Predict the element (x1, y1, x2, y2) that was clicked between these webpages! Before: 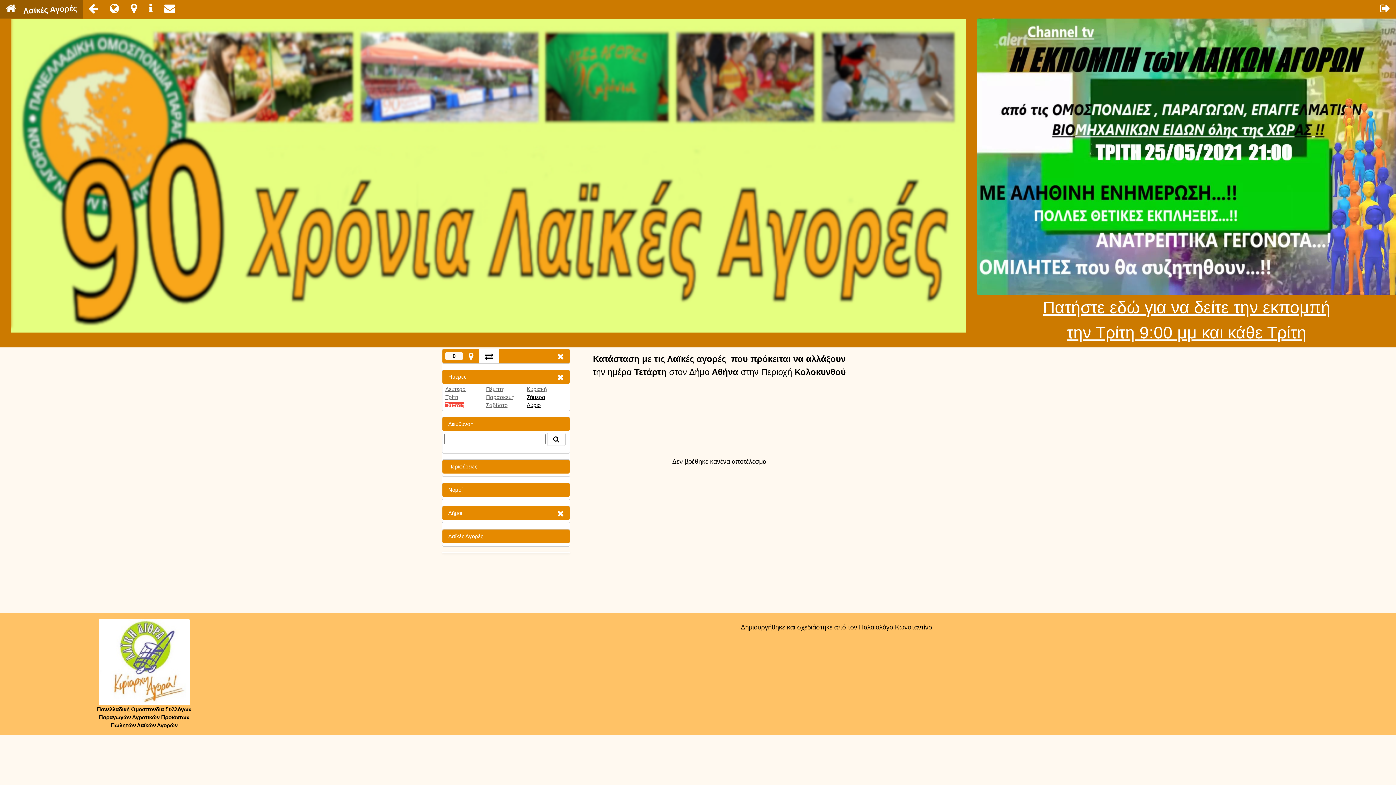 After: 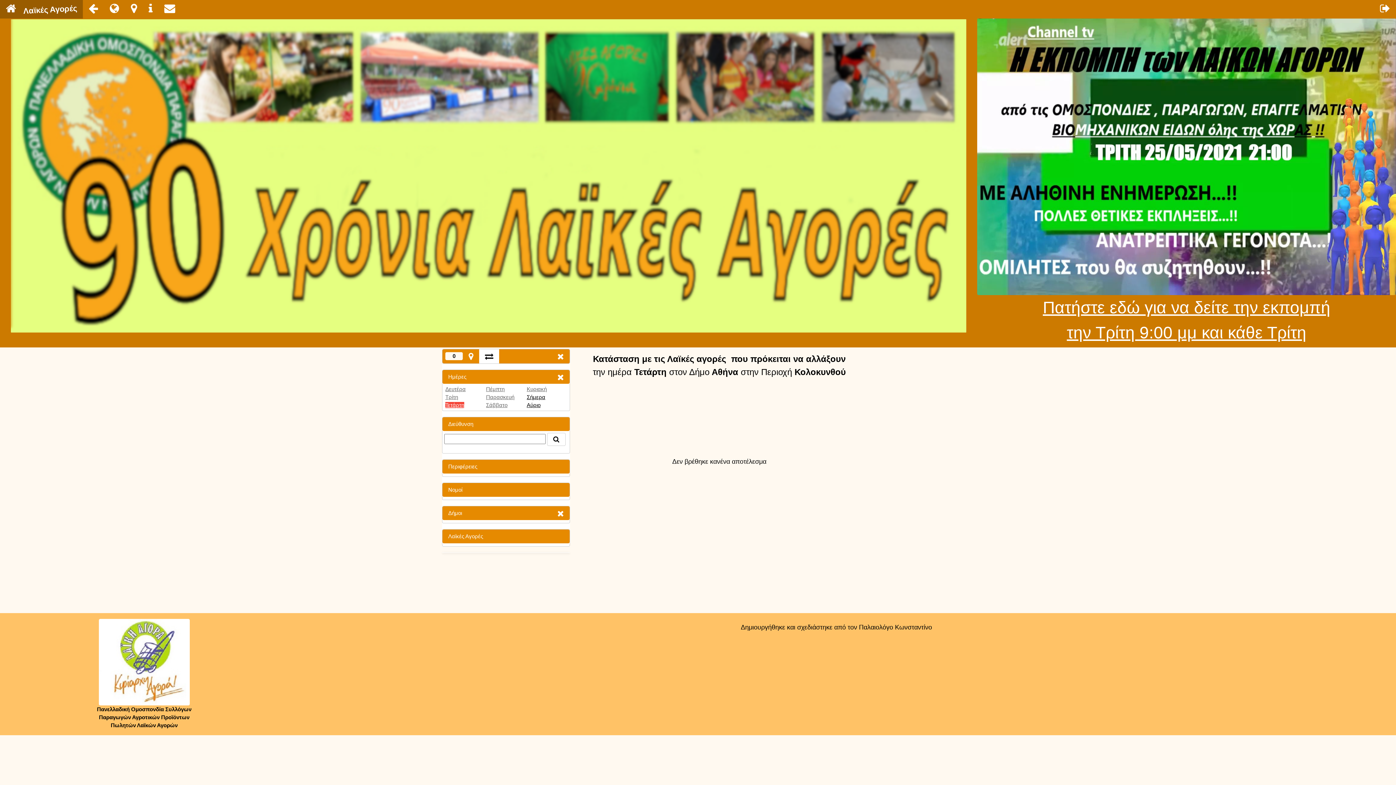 Action: bbox: (977, 153, 1396, 159)